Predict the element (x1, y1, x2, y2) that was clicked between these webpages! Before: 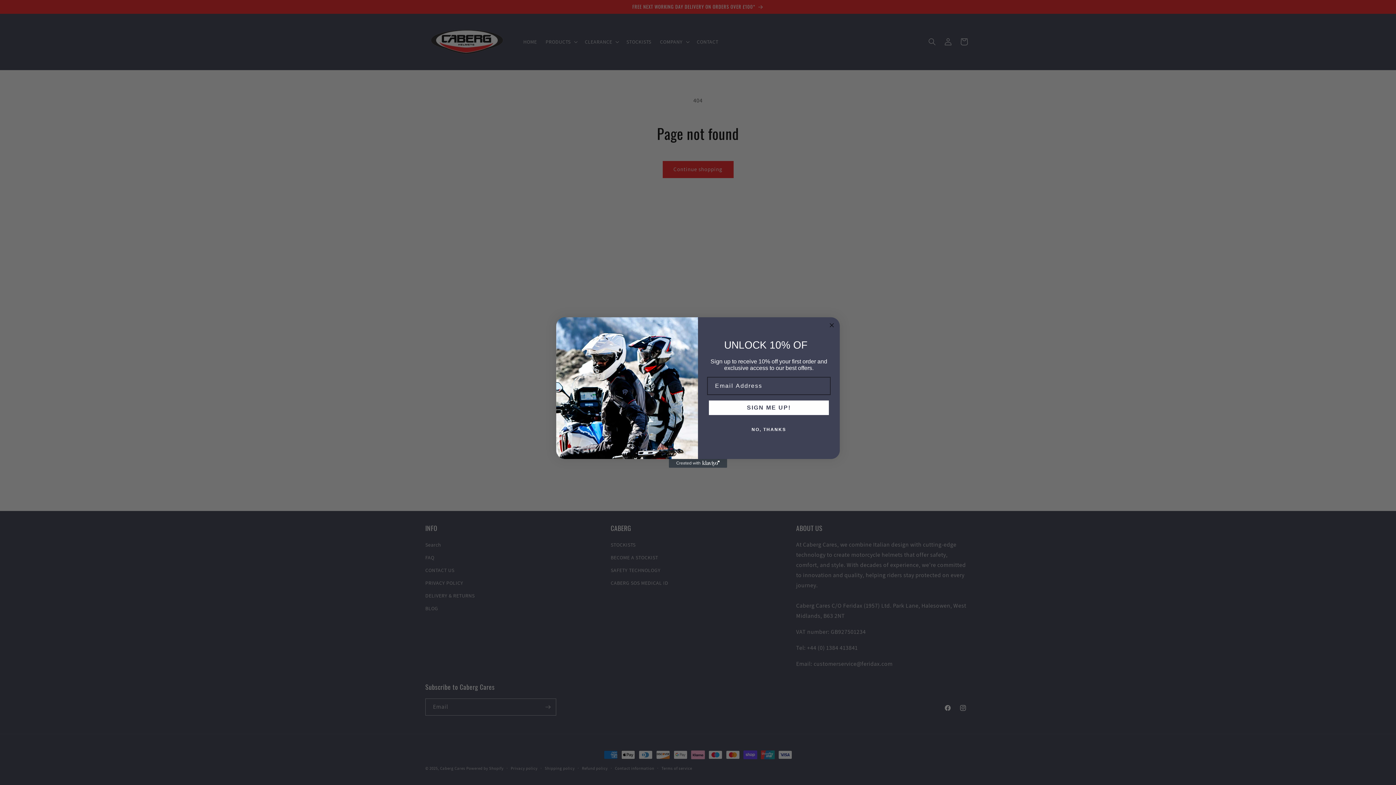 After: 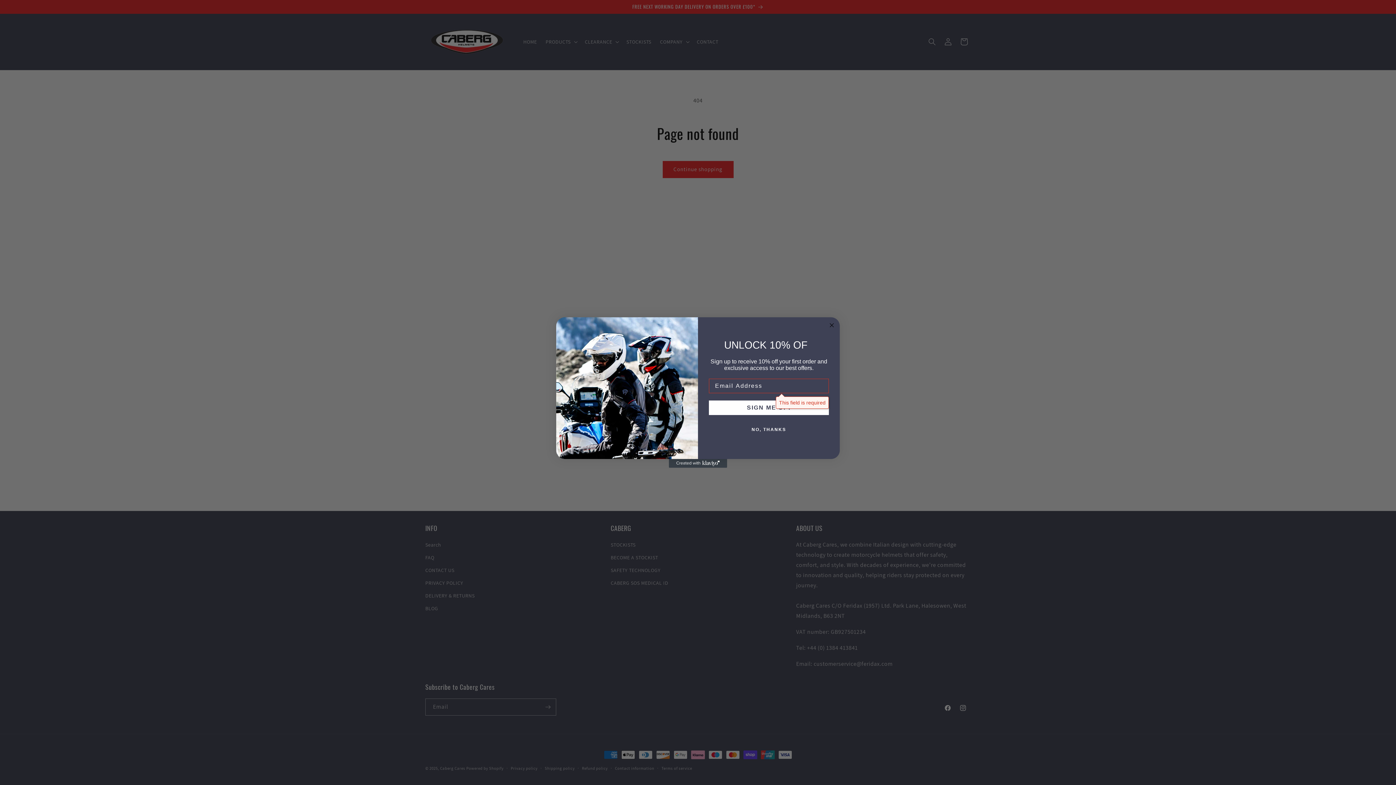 Action: bbox: (709, 400, 829, 415) label: SIGN ME UP!